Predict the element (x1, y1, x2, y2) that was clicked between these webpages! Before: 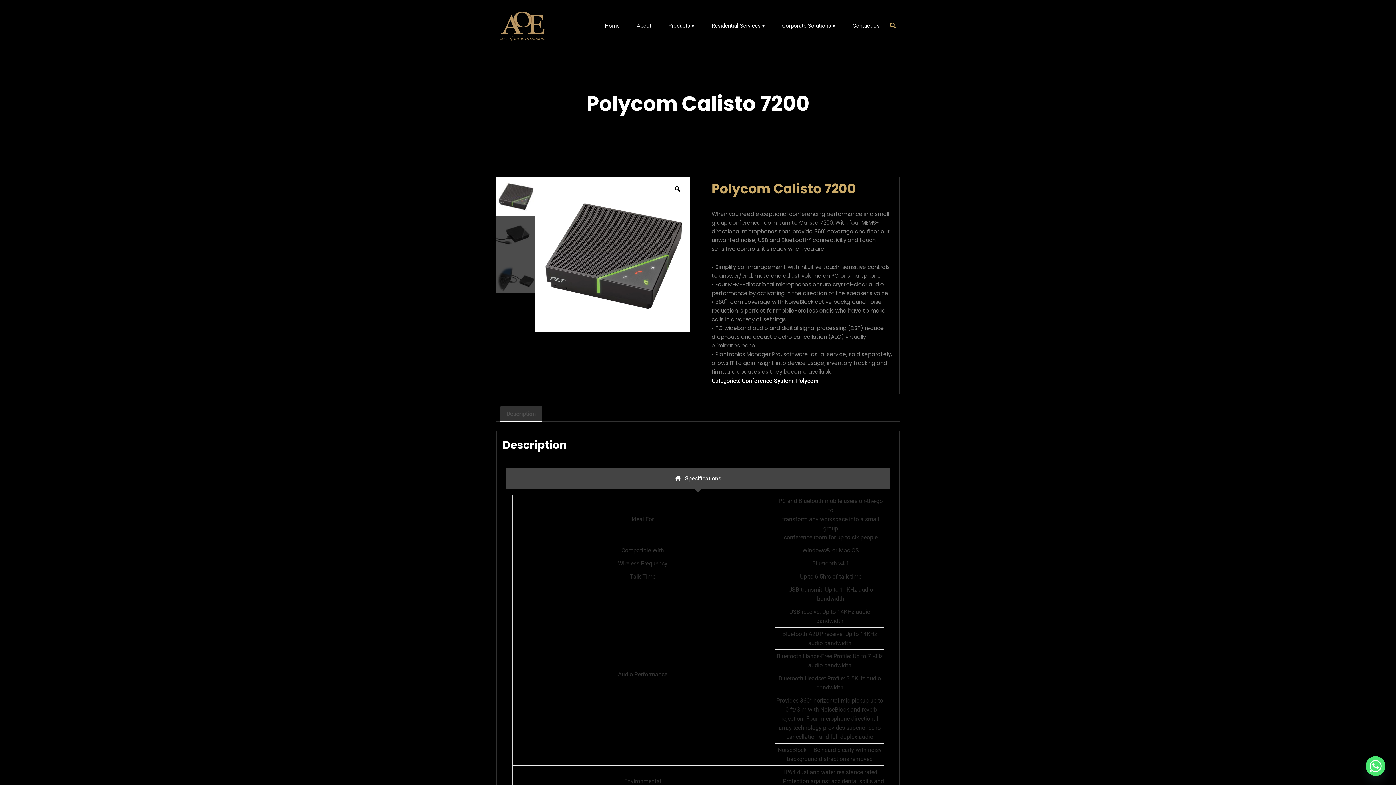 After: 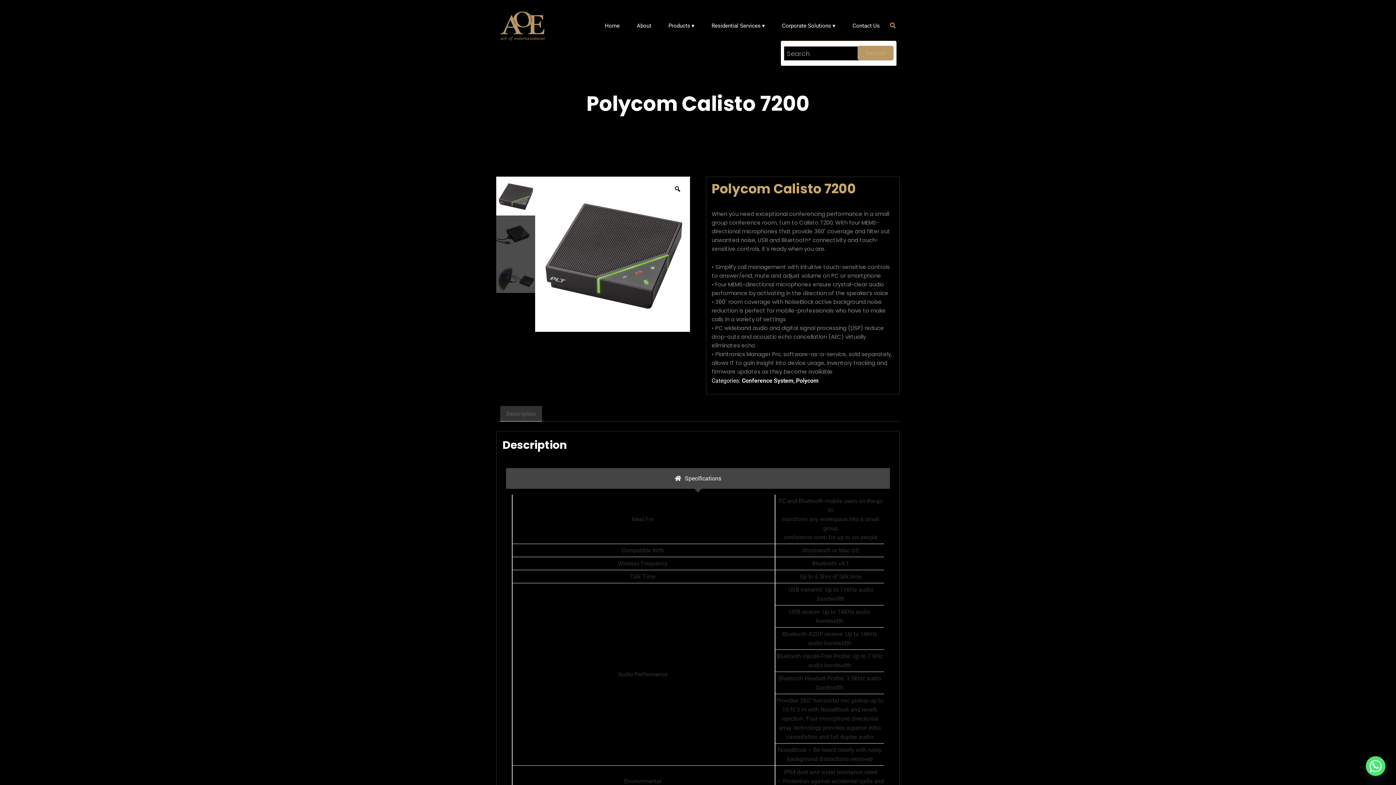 Action: bbox: (890, 22, 897, 28)